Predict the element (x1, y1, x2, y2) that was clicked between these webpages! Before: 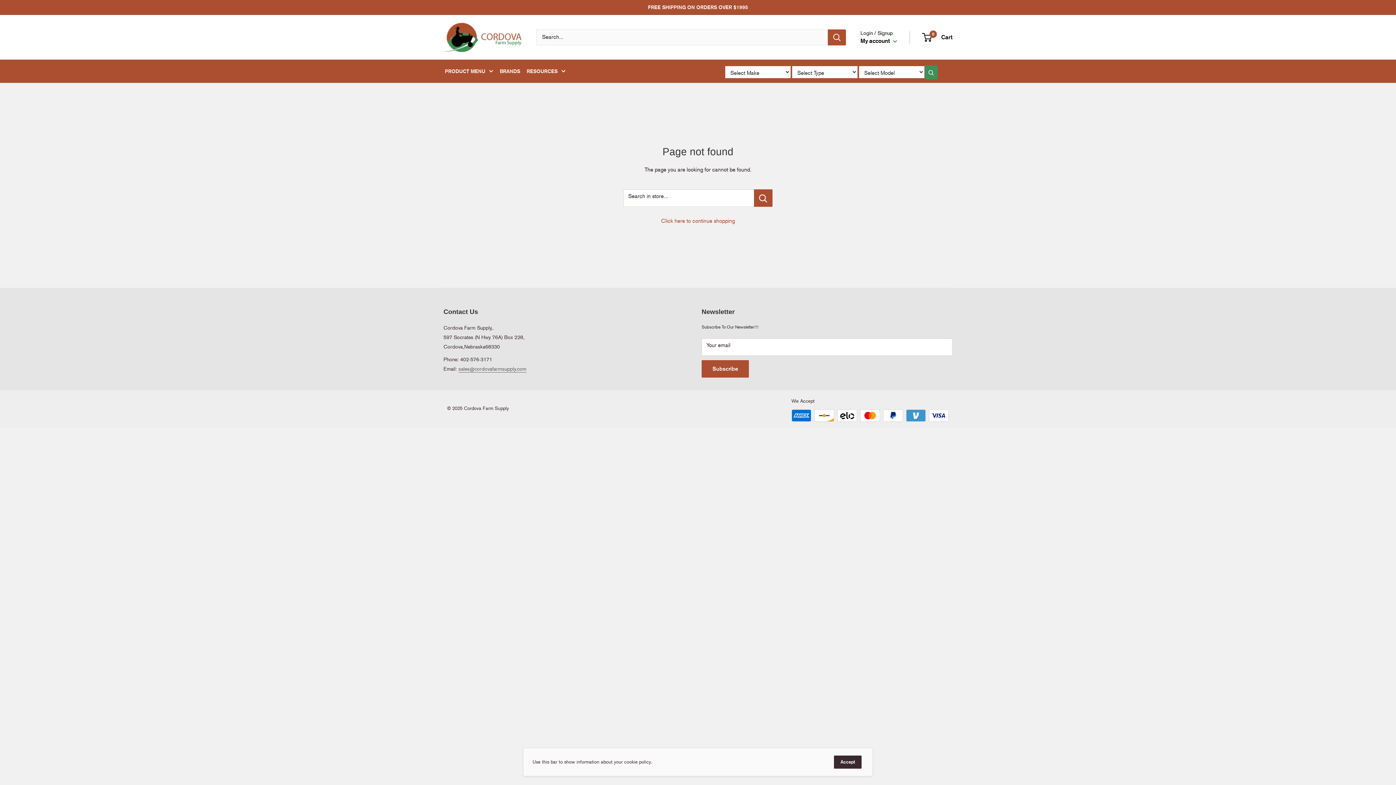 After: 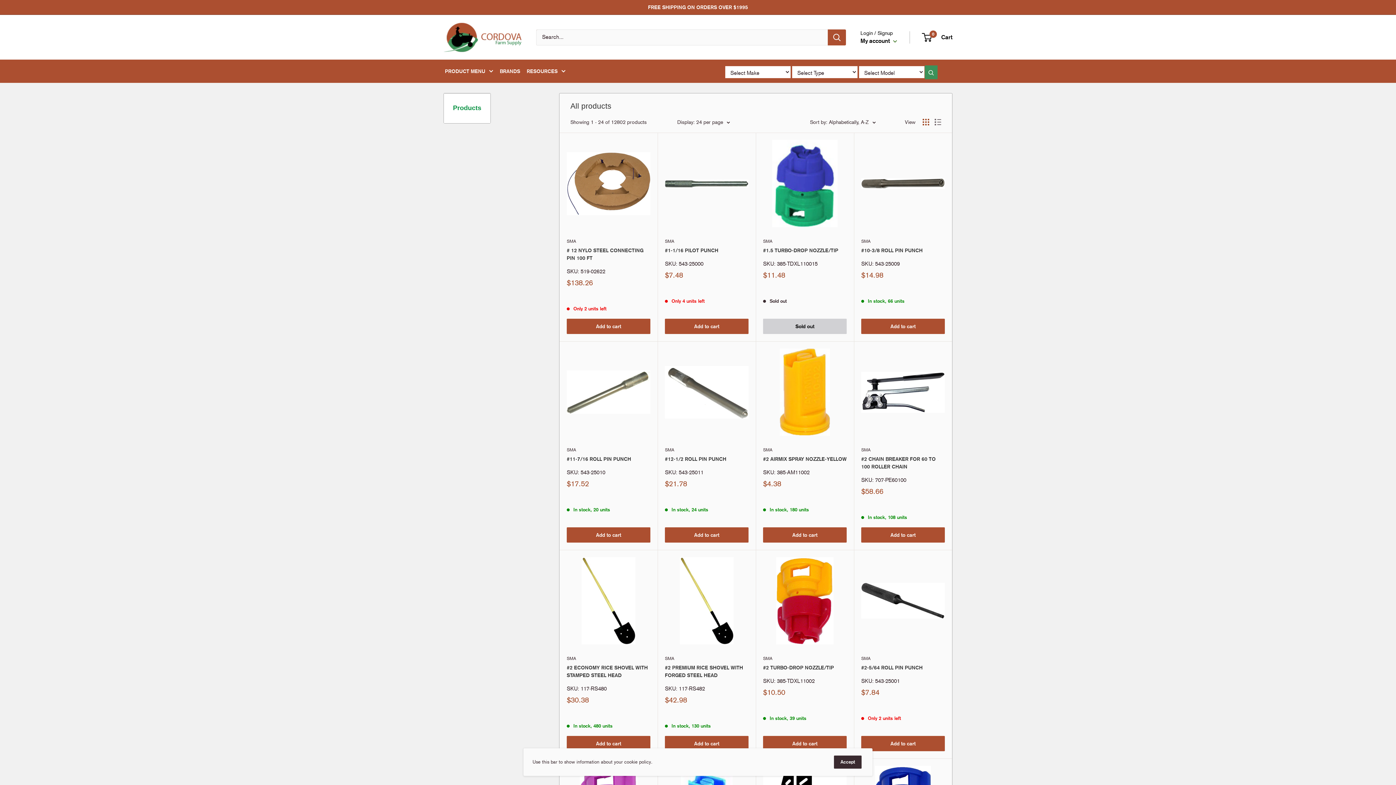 Action: label: PRODUCT MENU bbox: (445, 65, 493, 77)